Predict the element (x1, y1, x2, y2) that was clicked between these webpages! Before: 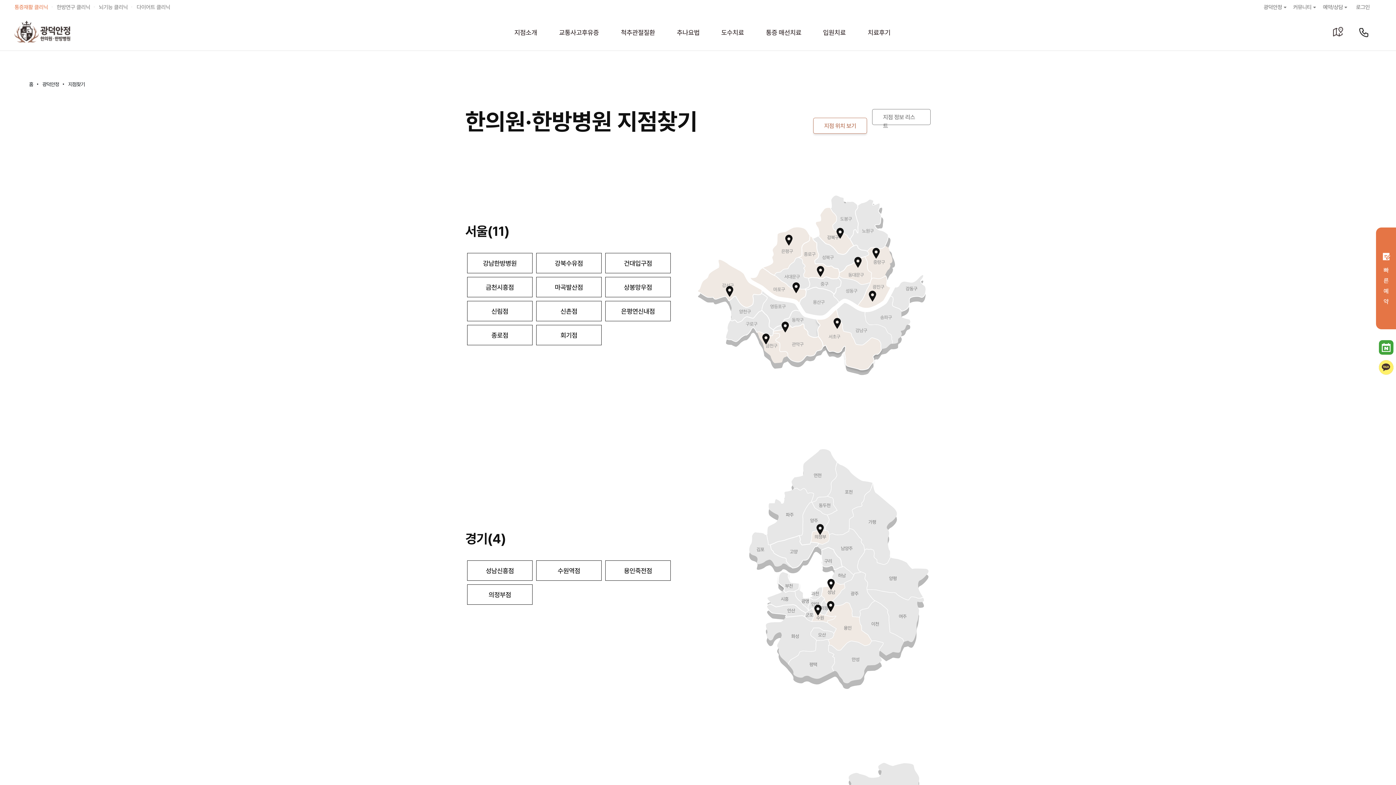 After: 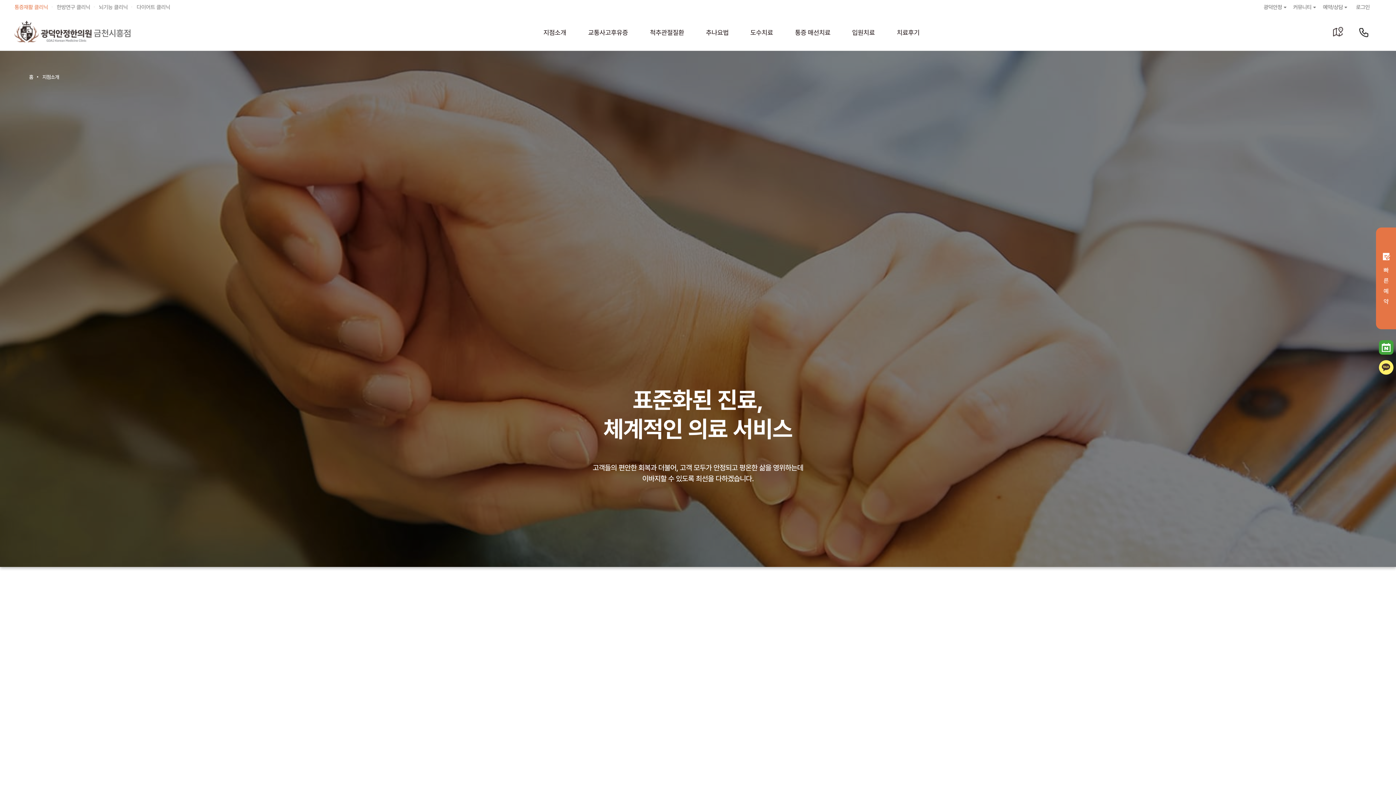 Action: bbox: (467, 276, 532, 297) label: 금천시흥점